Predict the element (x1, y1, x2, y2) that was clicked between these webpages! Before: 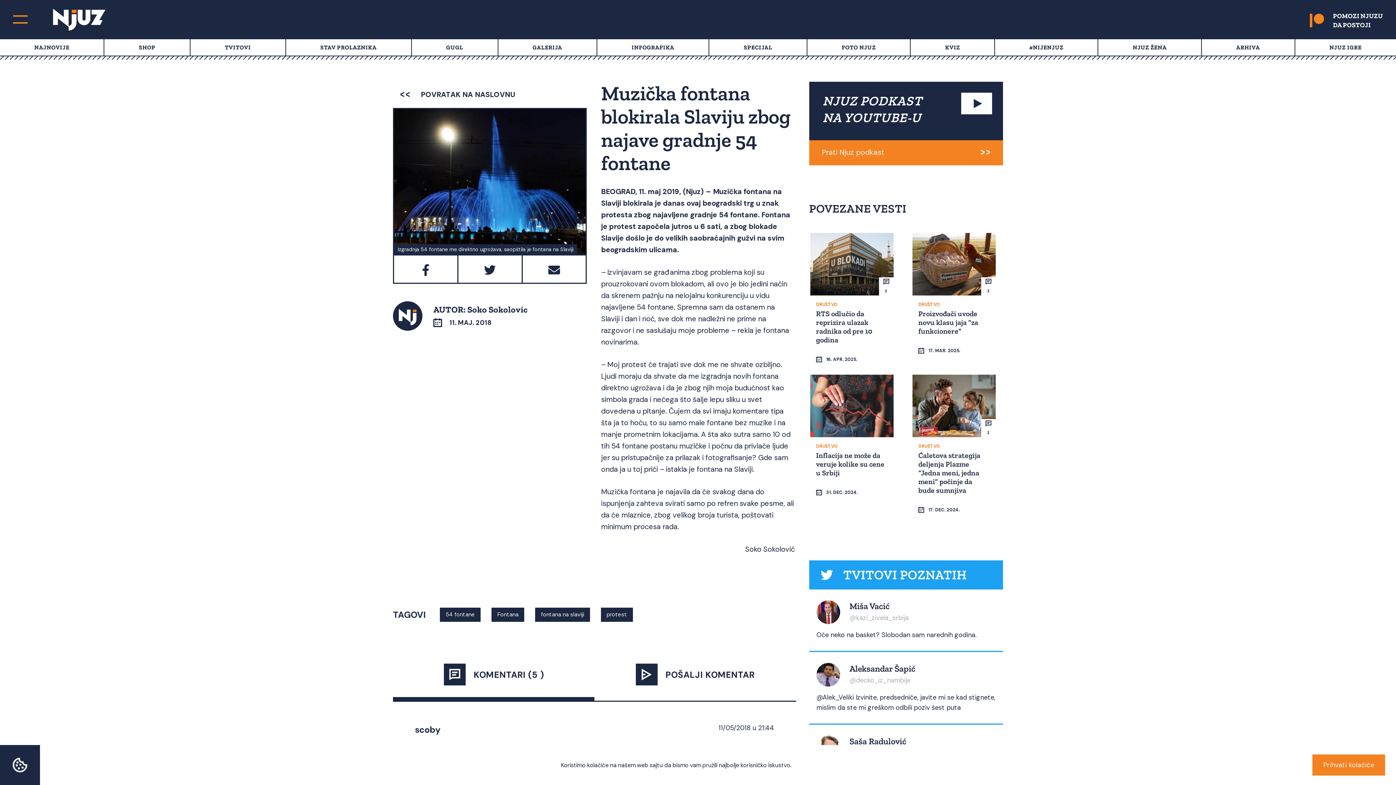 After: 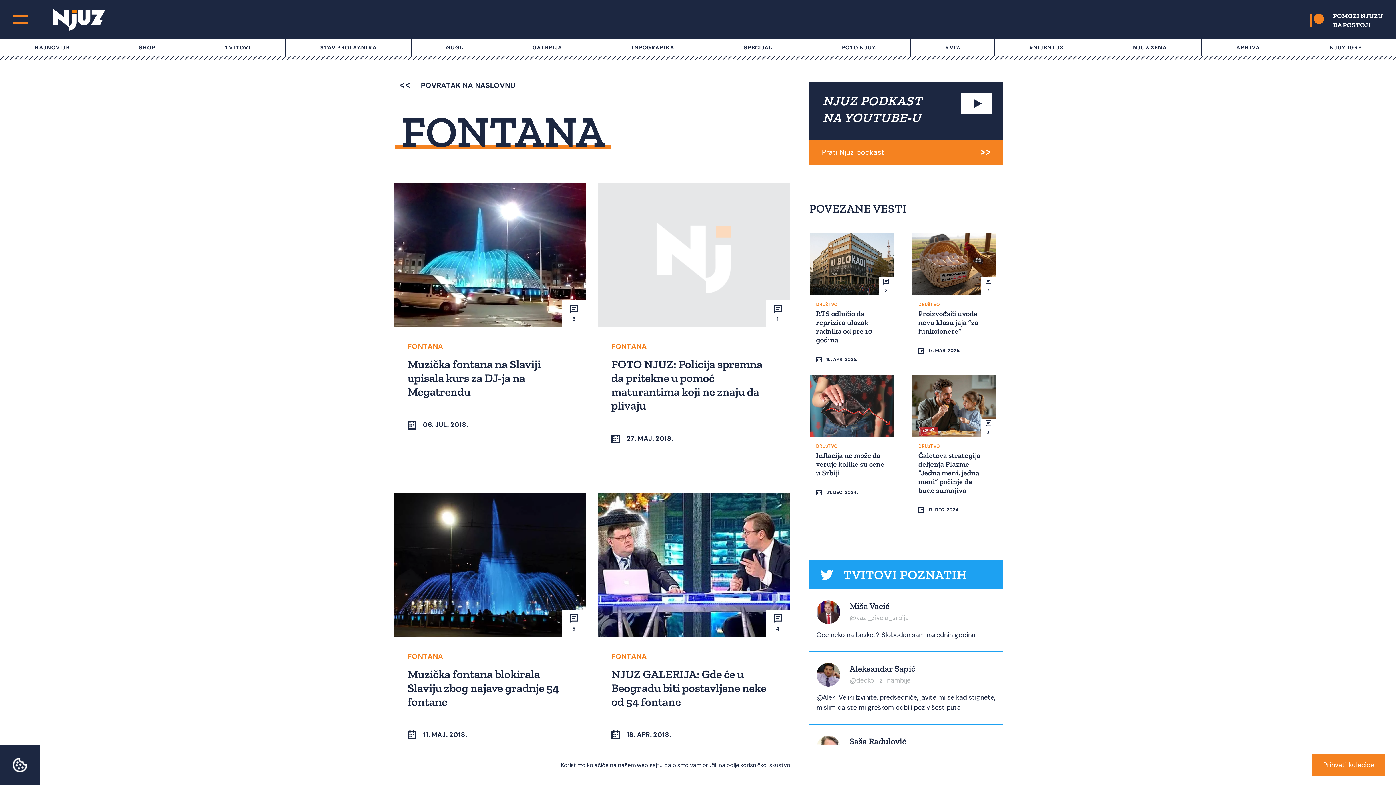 Action: label: Fontana bbox: (491, 608, 524, 622)